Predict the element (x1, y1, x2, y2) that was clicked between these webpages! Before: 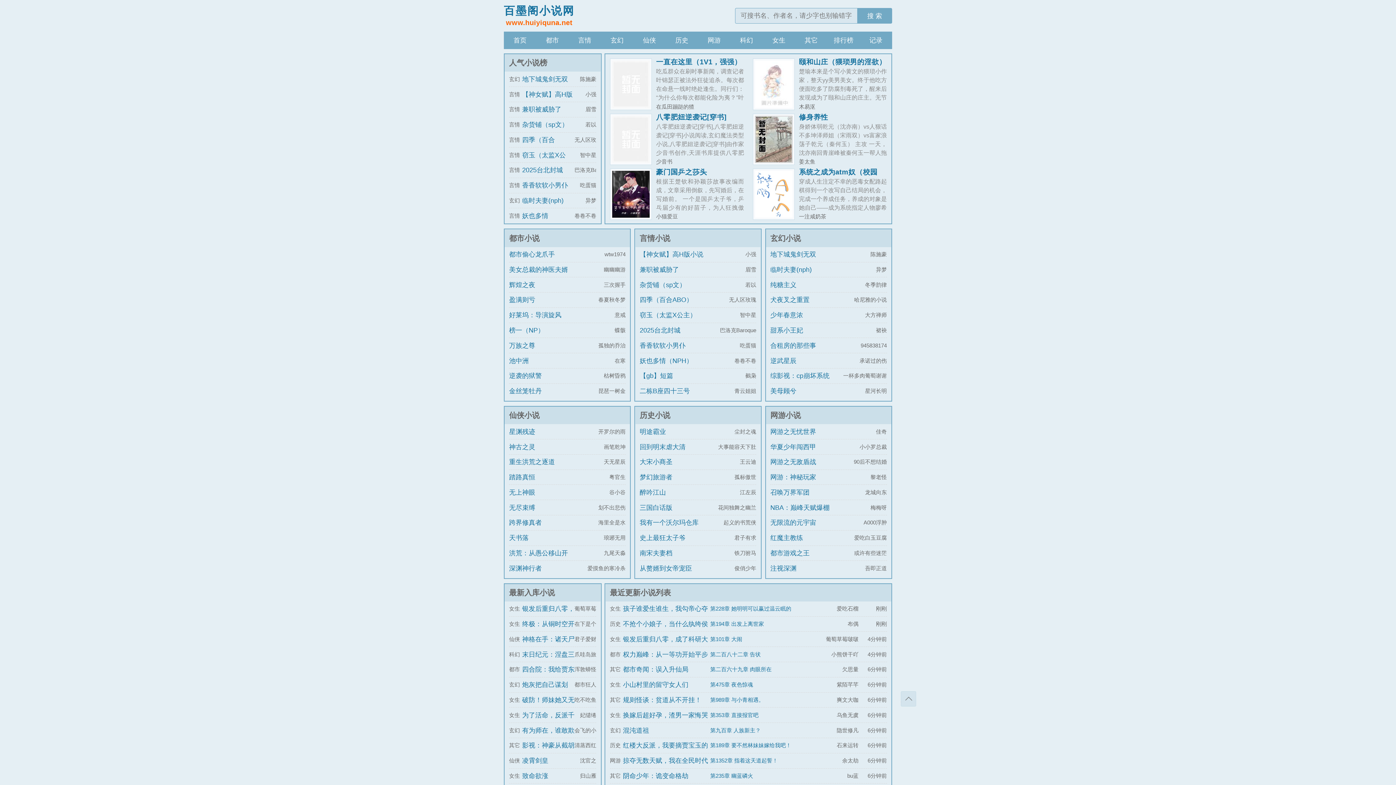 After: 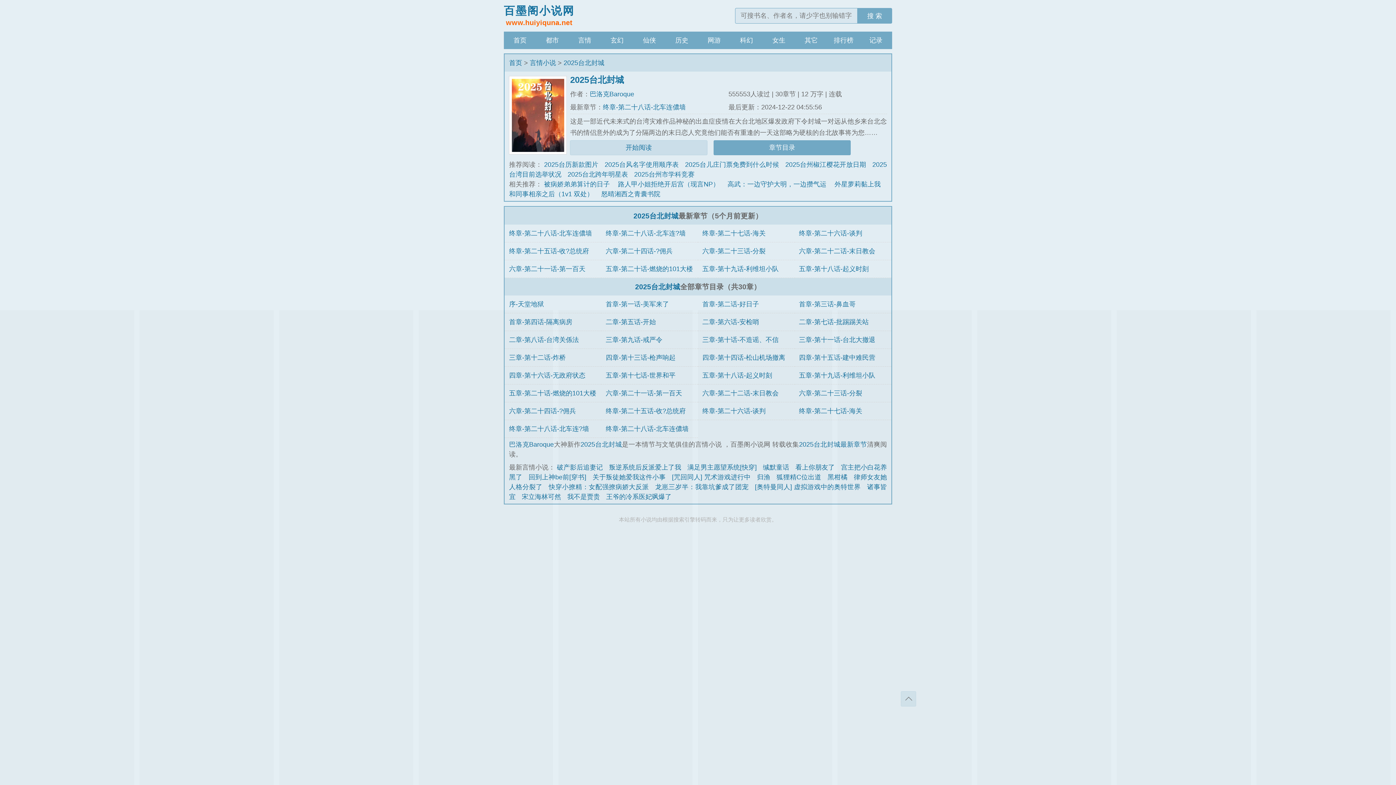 Action: label: 2025台北封城 bbox: (639, 324, 704, 337)